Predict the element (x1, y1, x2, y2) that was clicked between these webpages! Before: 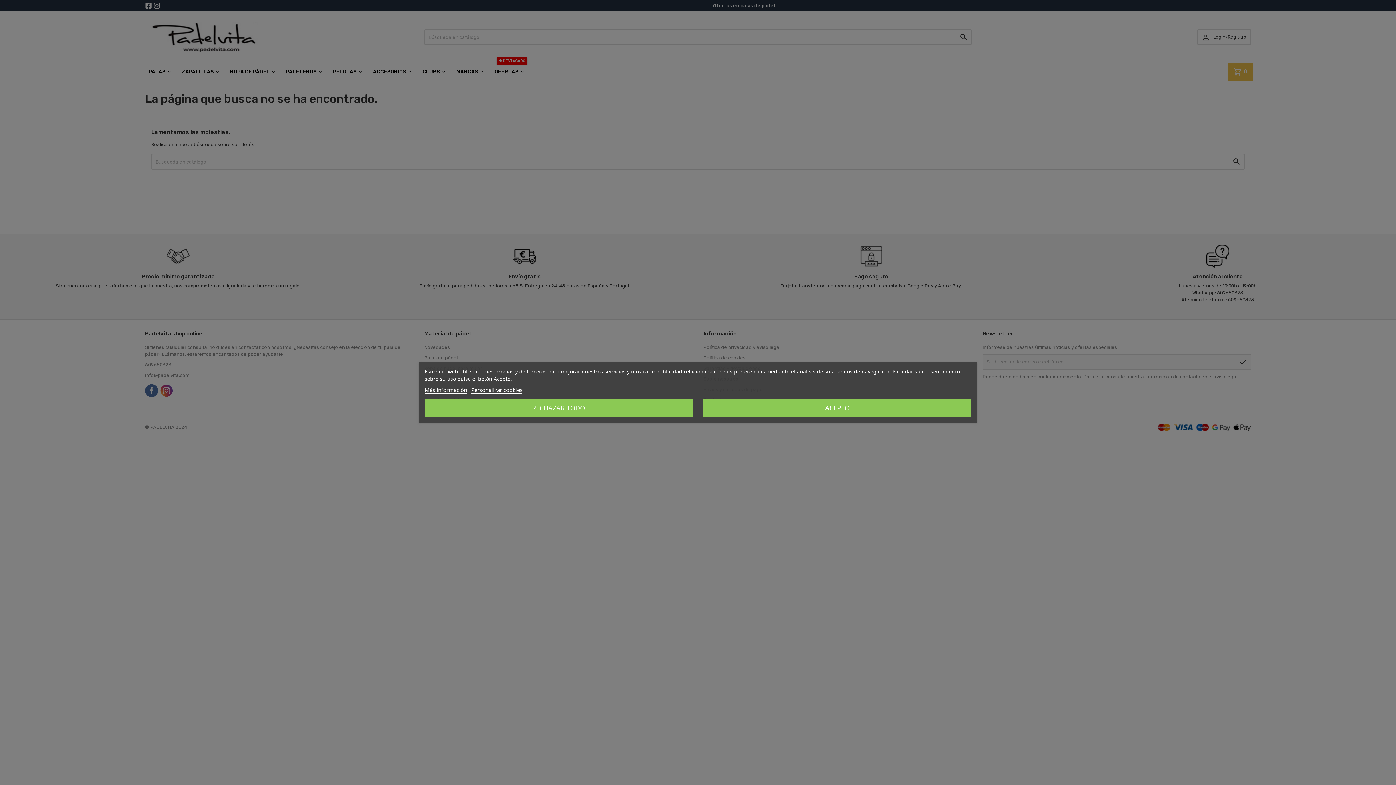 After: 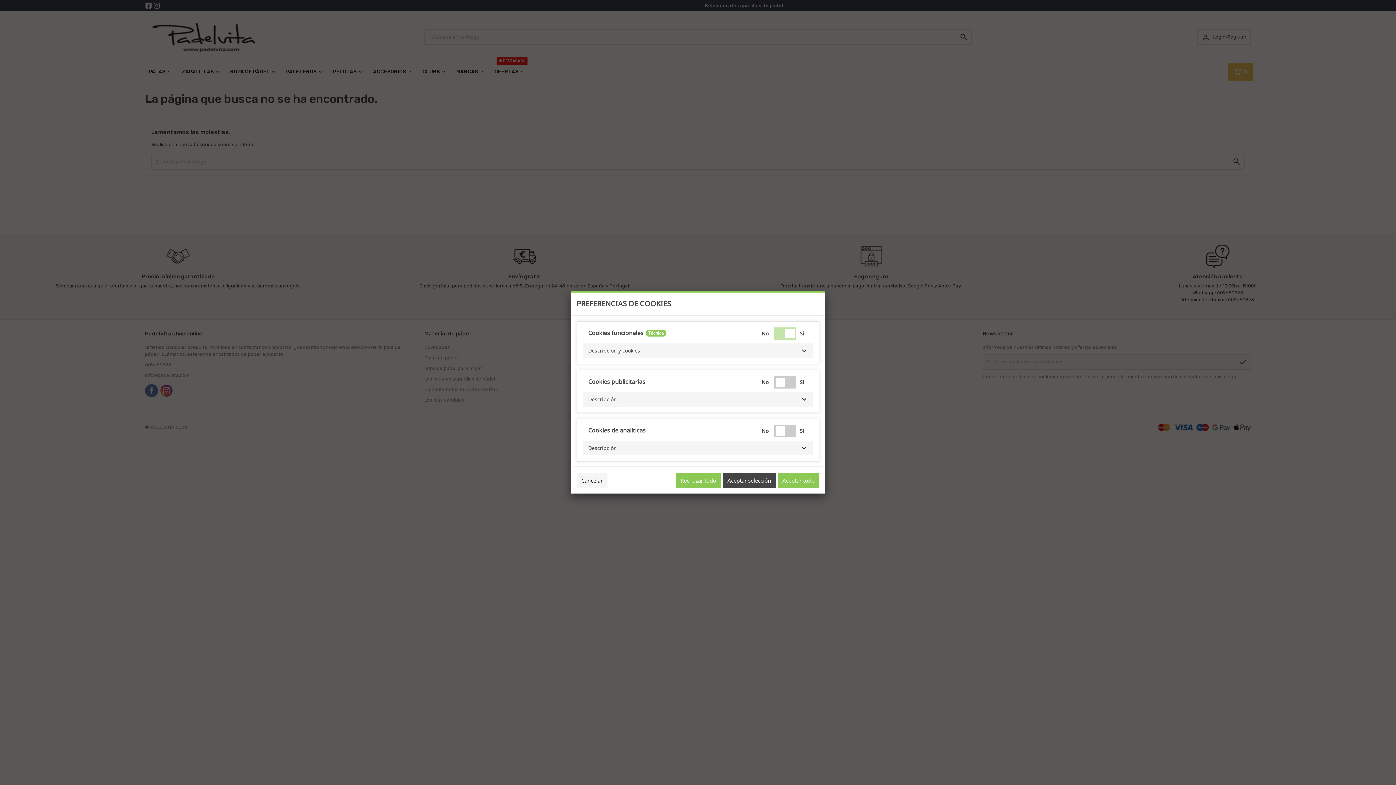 Action: label: Personalizar cookies bbox: (471, 386, 522, 394)